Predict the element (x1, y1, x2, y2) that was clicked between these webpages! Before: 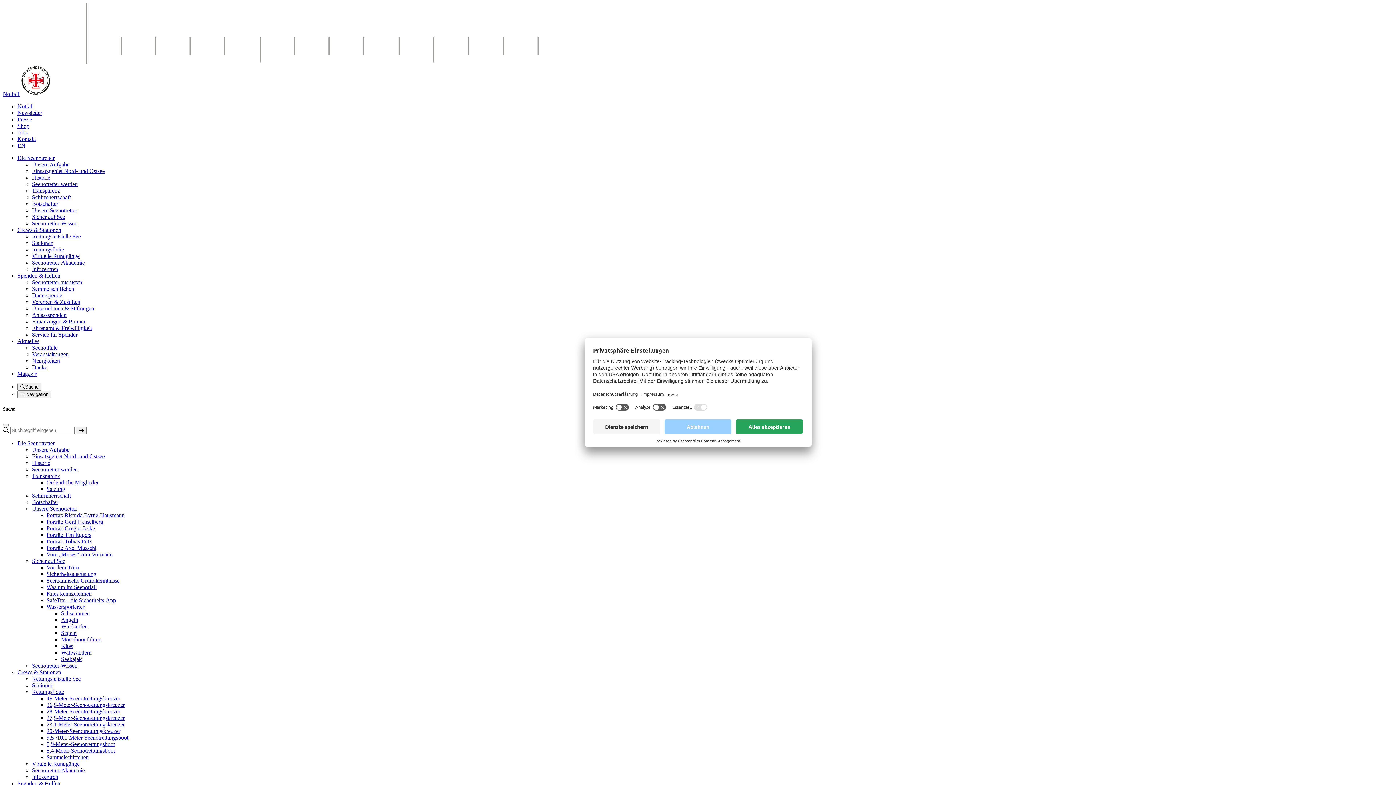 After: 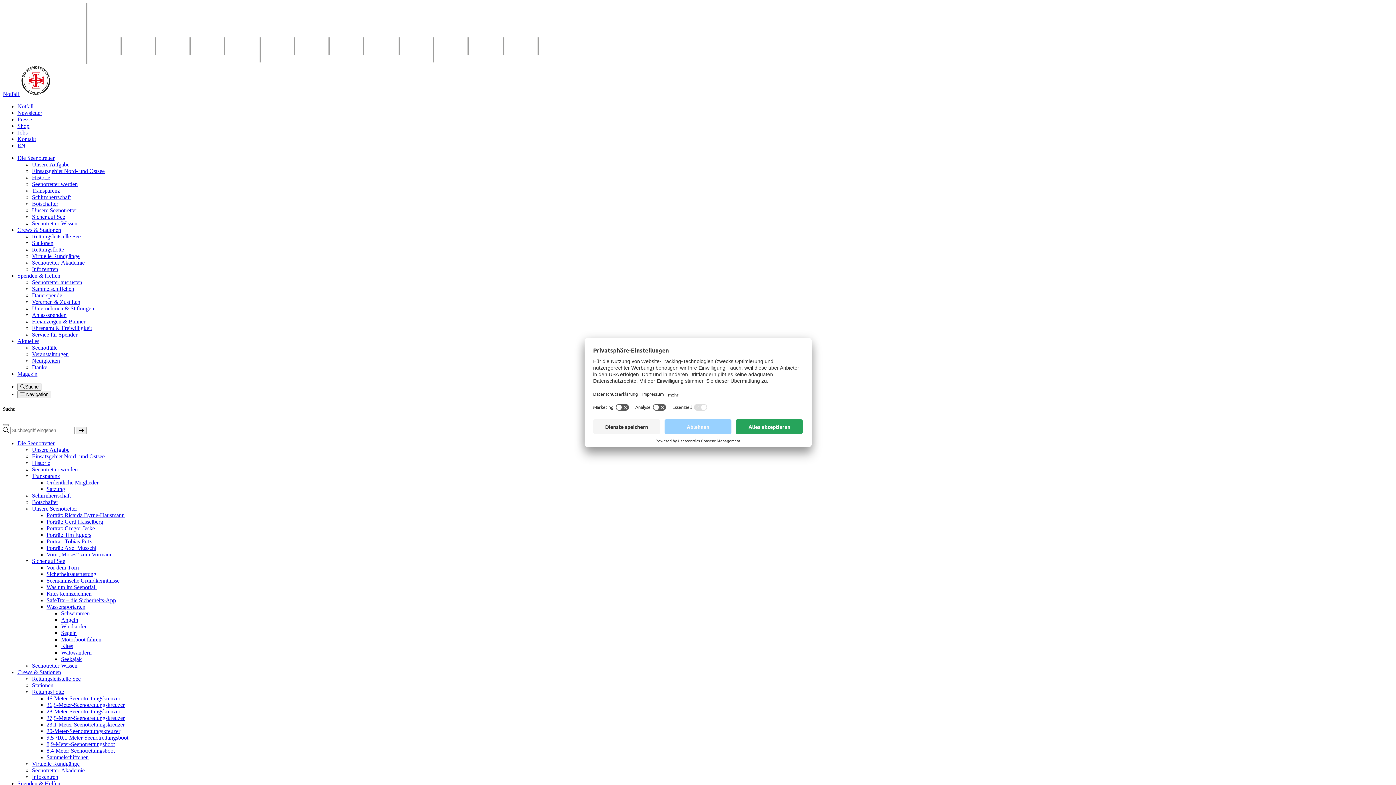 Action: label: Ordentliche Mitglieder bbox: (46, 479, 98, 485)